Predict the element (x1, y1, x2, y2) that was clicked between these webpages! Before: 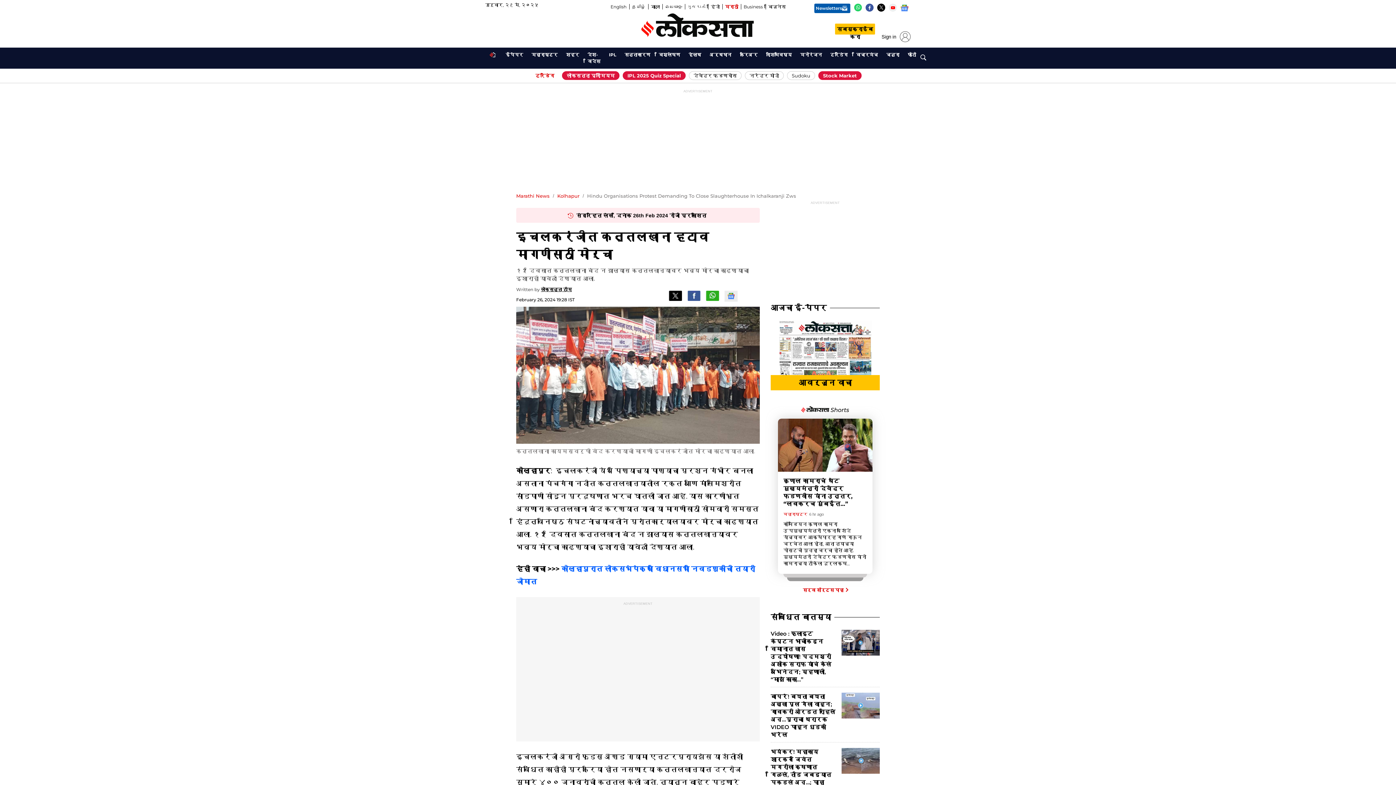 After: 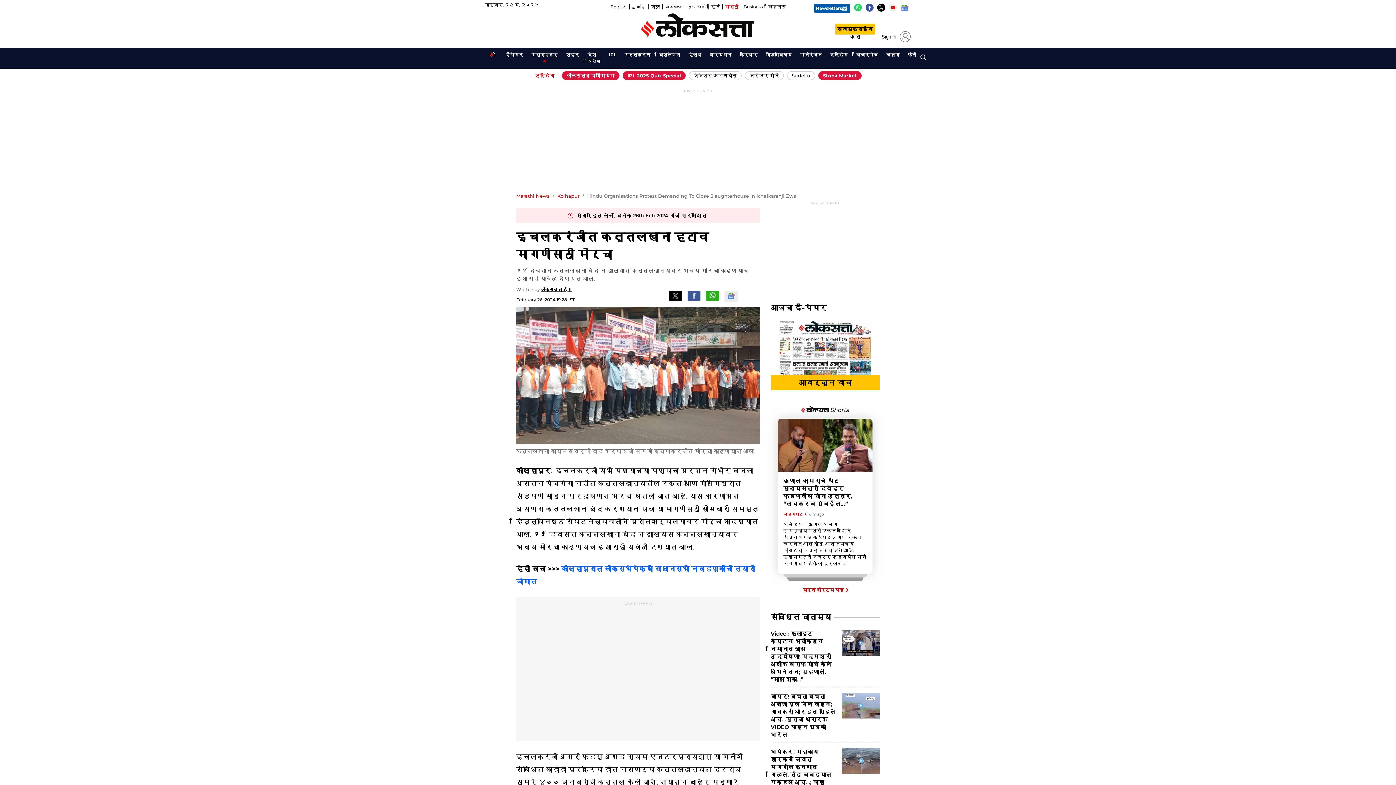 Action: bbox: (528, 50, 561, 59) label: महाराष्ट्र
OPENS IN NEW WINDOW